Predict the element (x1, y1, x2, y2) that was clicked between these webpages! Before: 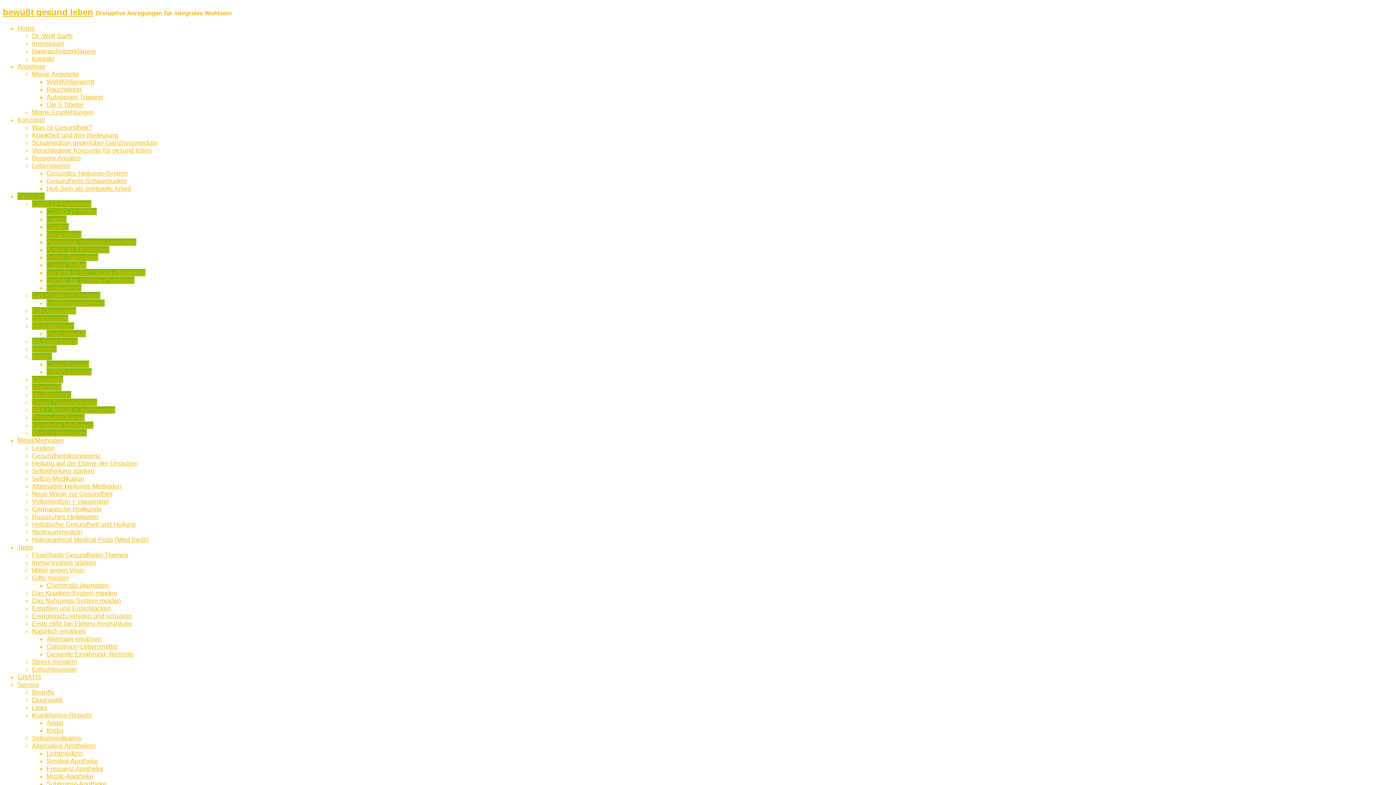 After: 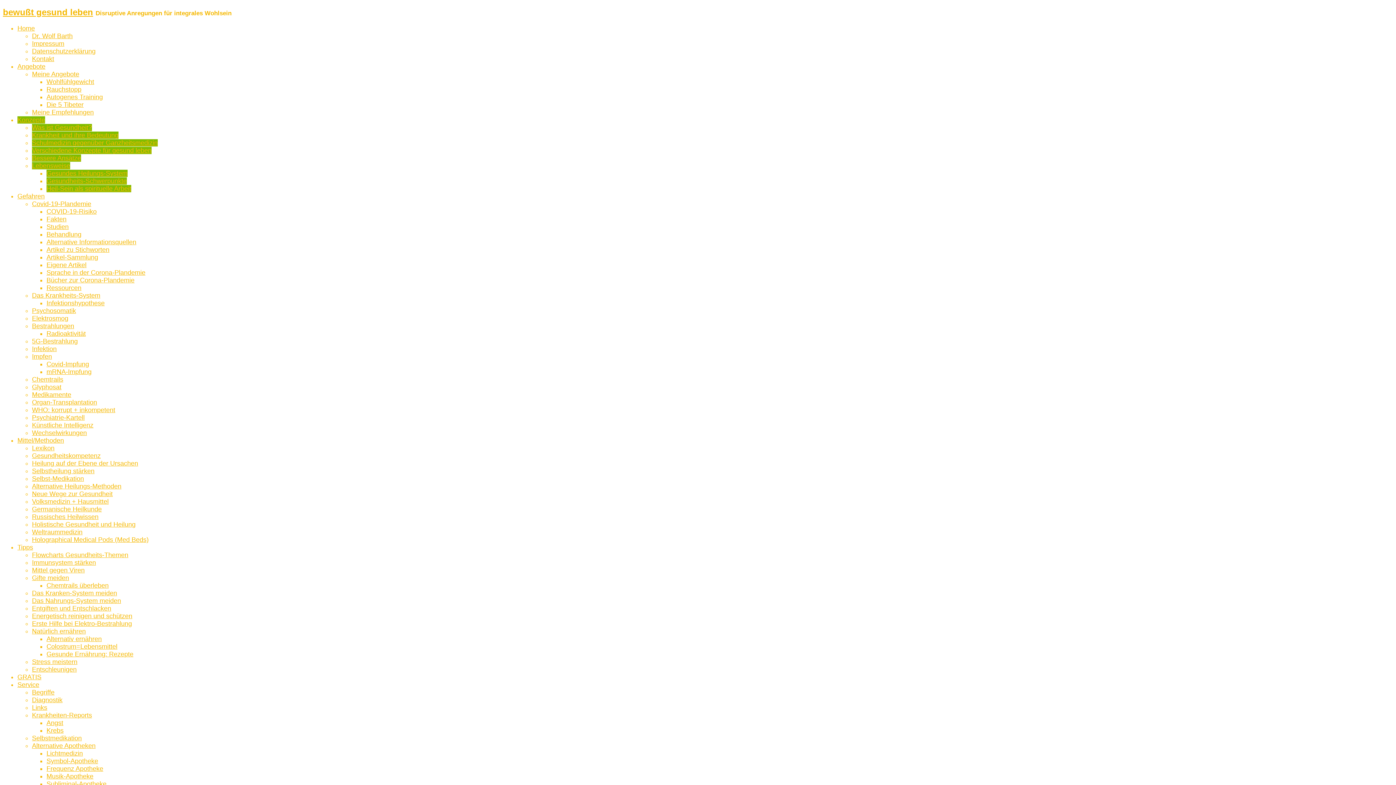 Action: bbox: (32, 123, 92, 131) label: Was ist Gesundheit?